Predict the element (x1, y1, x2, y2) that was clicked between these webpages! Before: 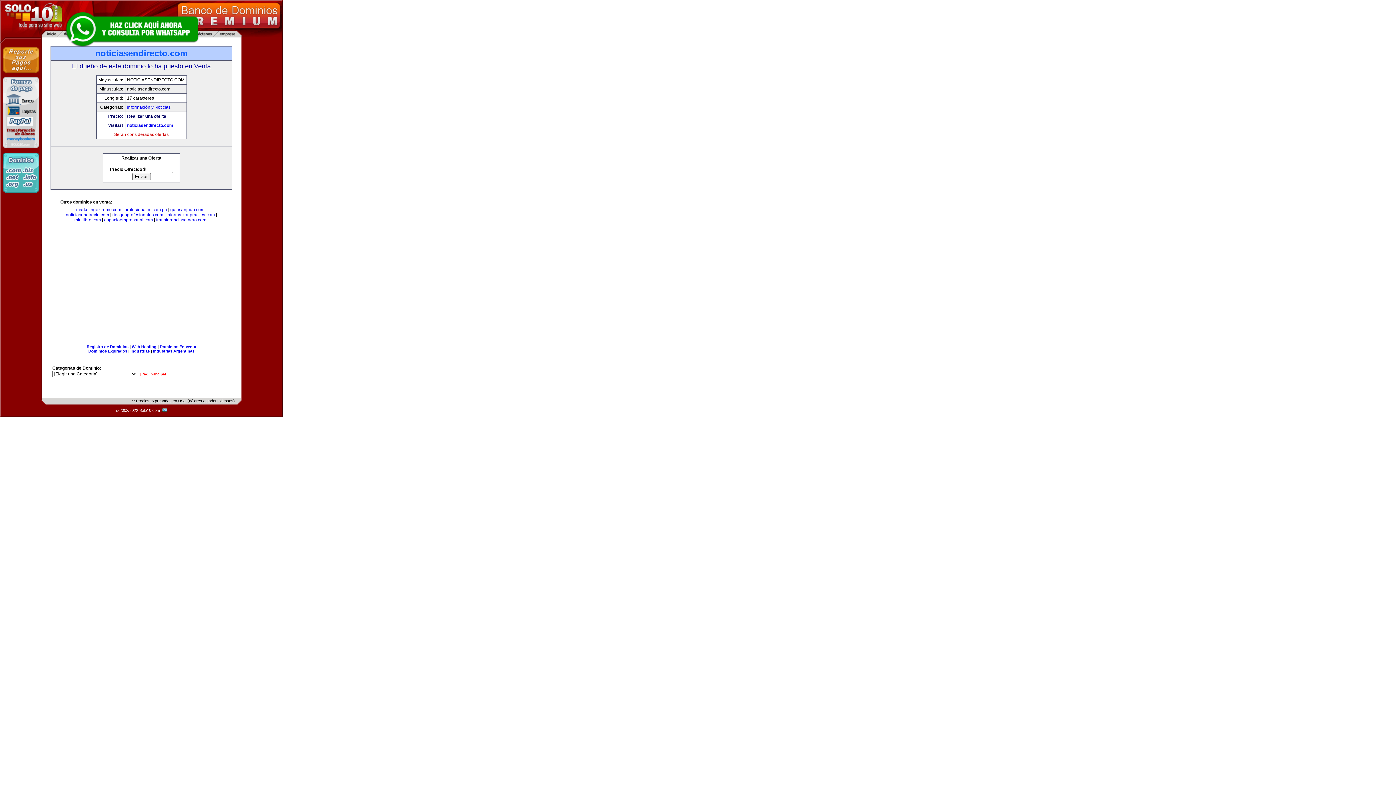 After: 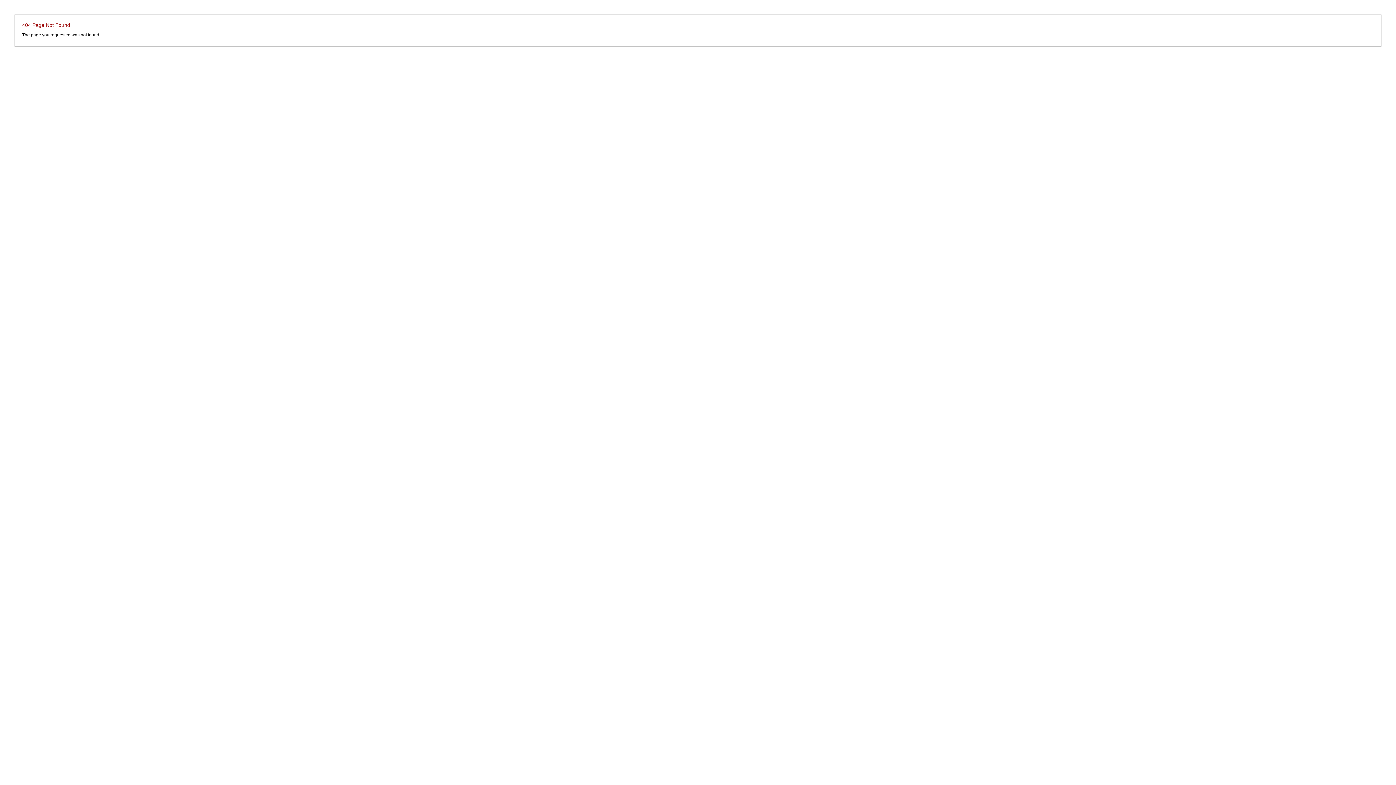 Action: label: Dominios Expirados bbox: (88, 349, 127, 353)